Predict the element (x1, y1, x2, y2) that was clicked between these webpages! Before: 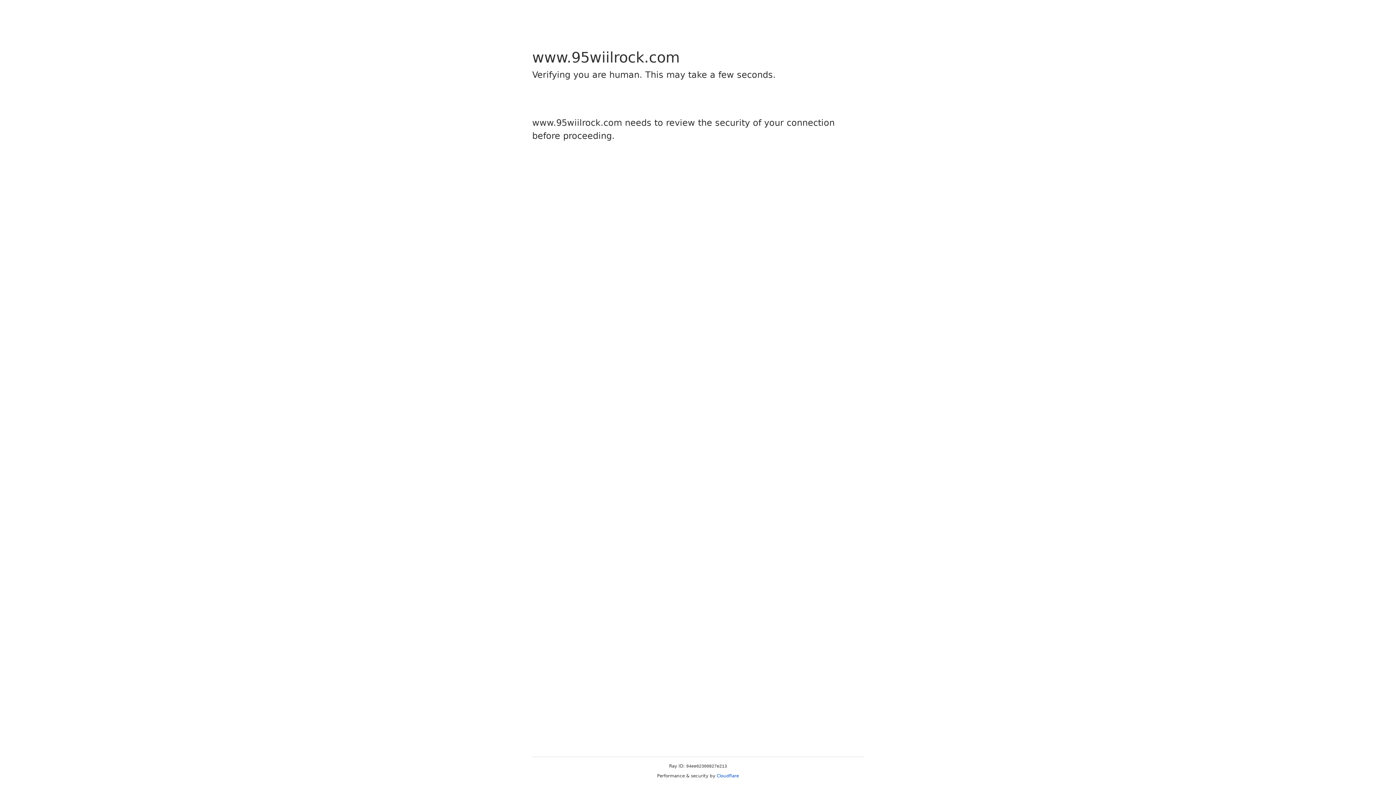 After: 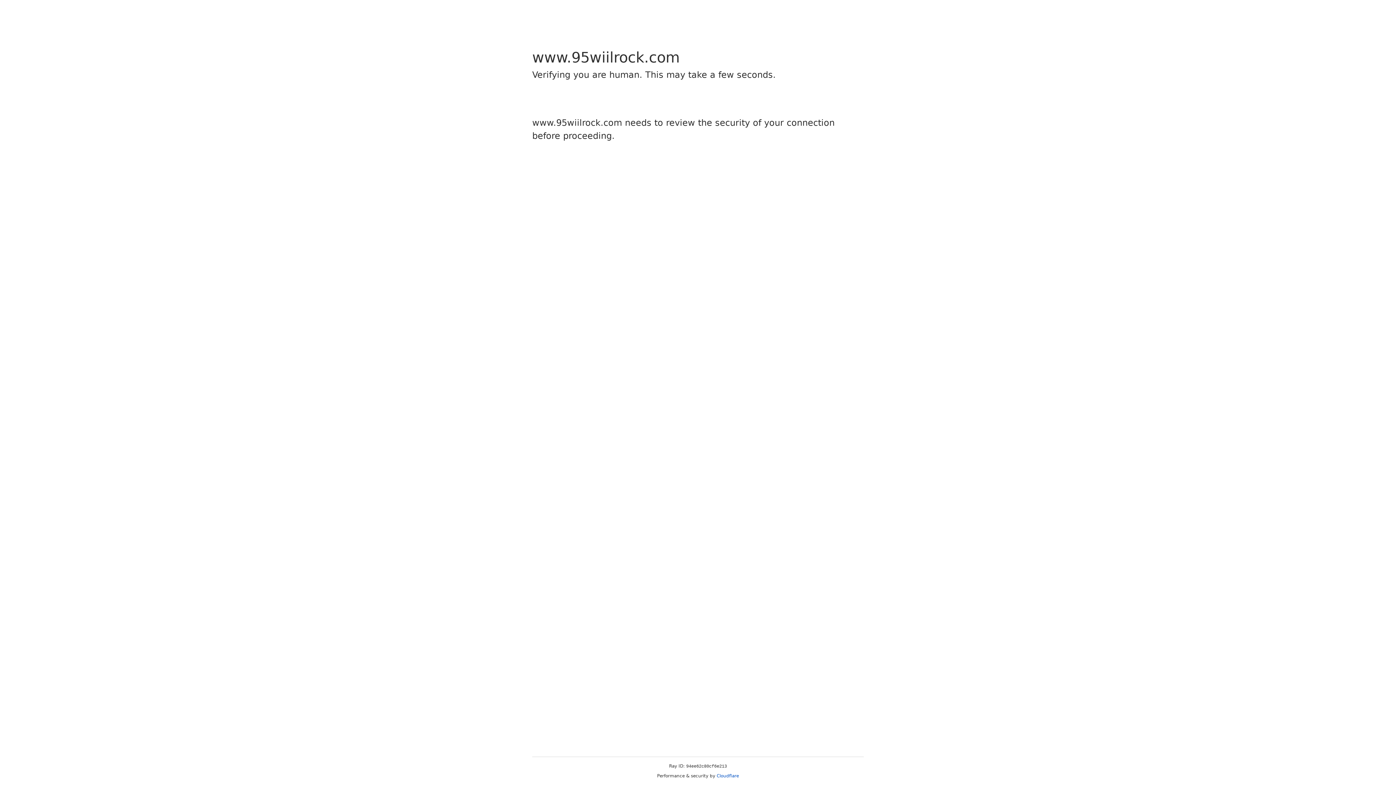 Action: bbox: (716, 773, 739, 778) label: Cloudflare